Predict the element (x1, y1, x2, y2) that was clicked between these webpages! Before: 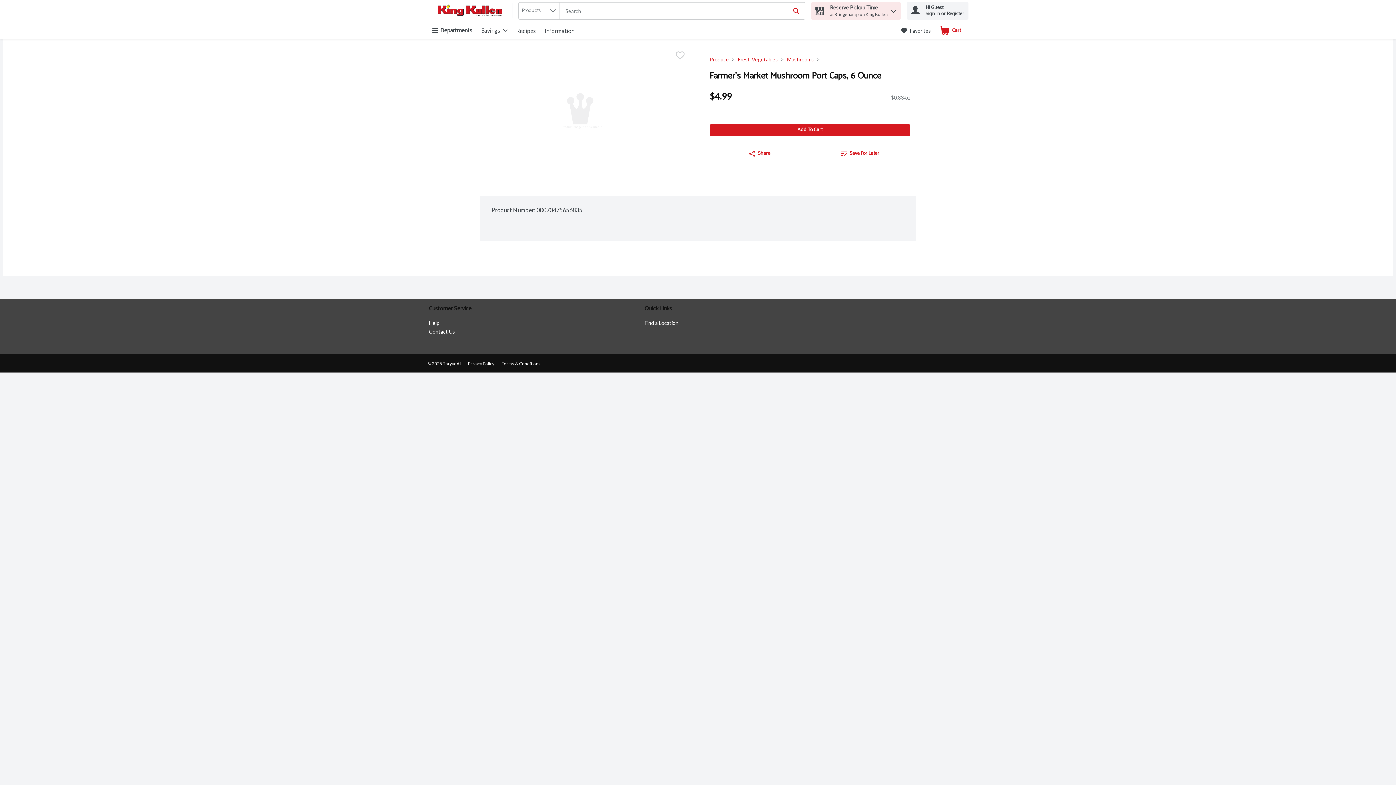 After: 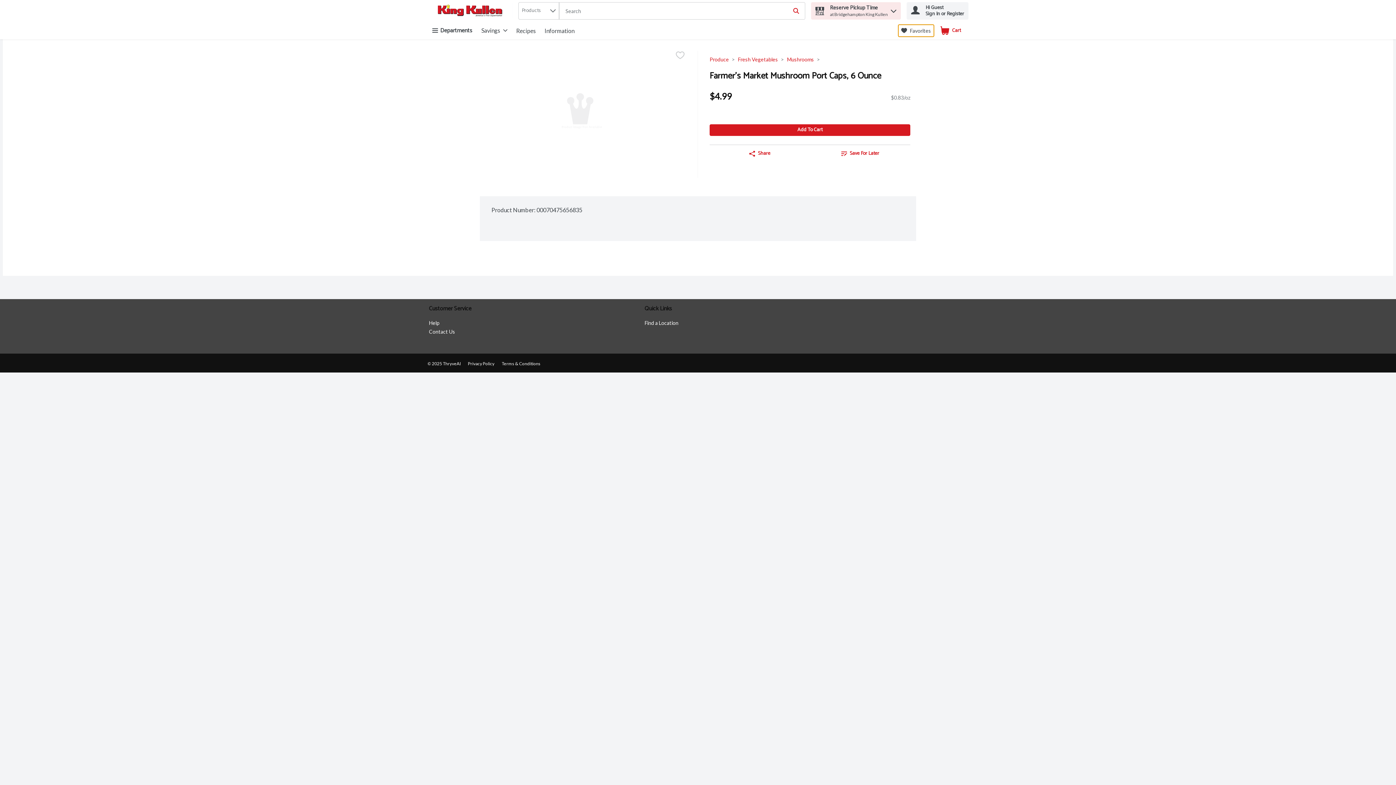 Action: bbox: (898, 24, 934, 36) label: Favorites